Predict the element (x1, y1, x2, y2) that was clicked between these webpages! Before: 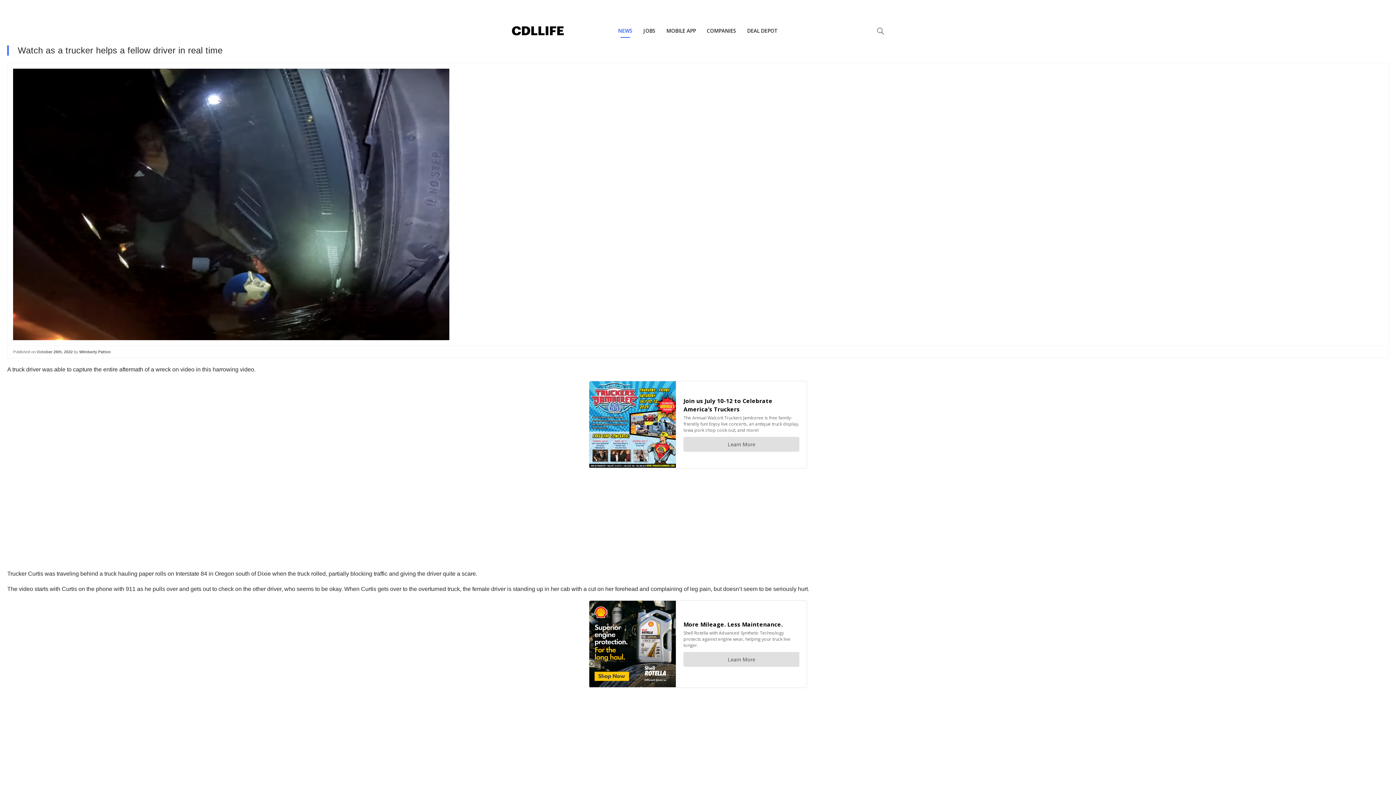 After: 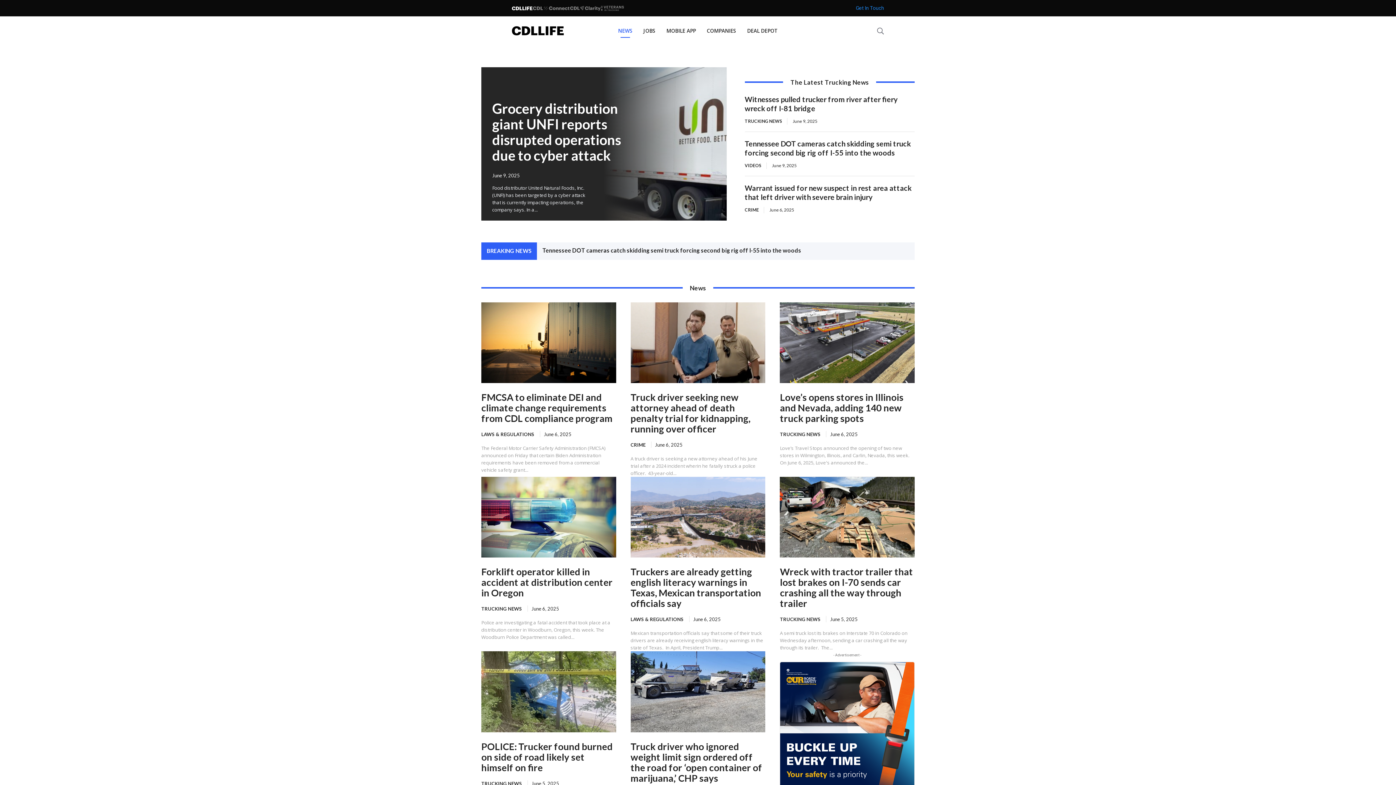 Action: label: NEWS bbox: (612, 16, 638, 45)